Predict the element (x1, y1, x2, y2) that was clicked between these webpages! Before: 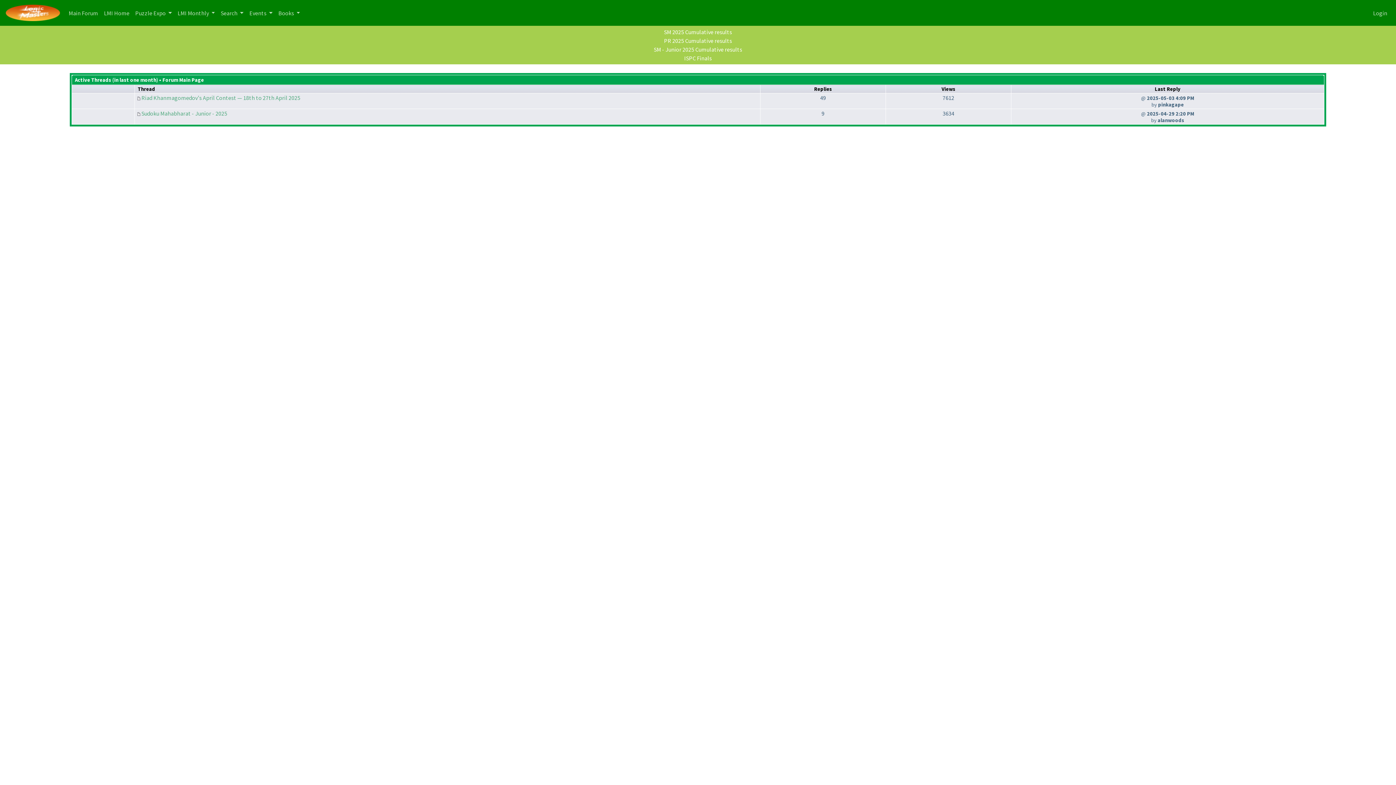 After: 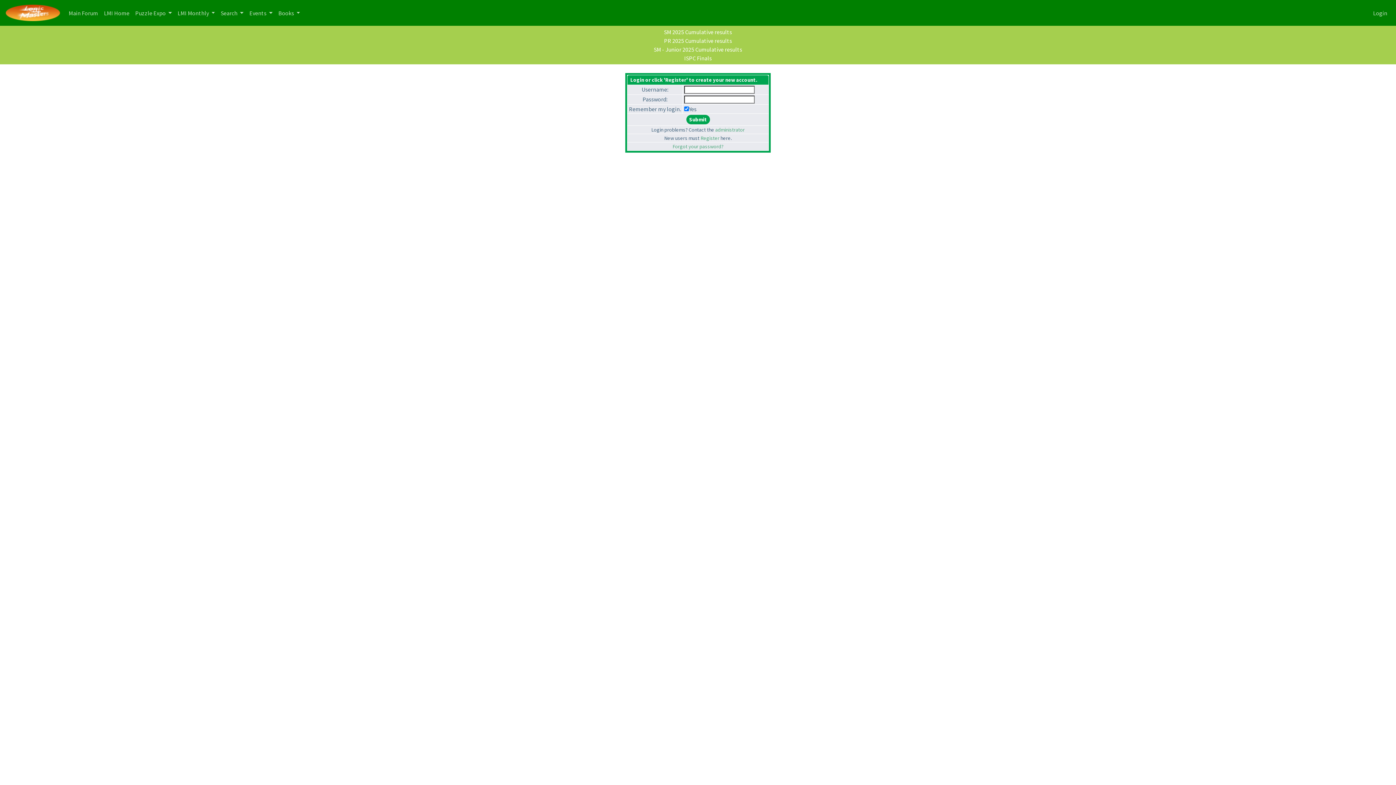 Action: bbox: (1370, 5, 1390, 20) label: Login